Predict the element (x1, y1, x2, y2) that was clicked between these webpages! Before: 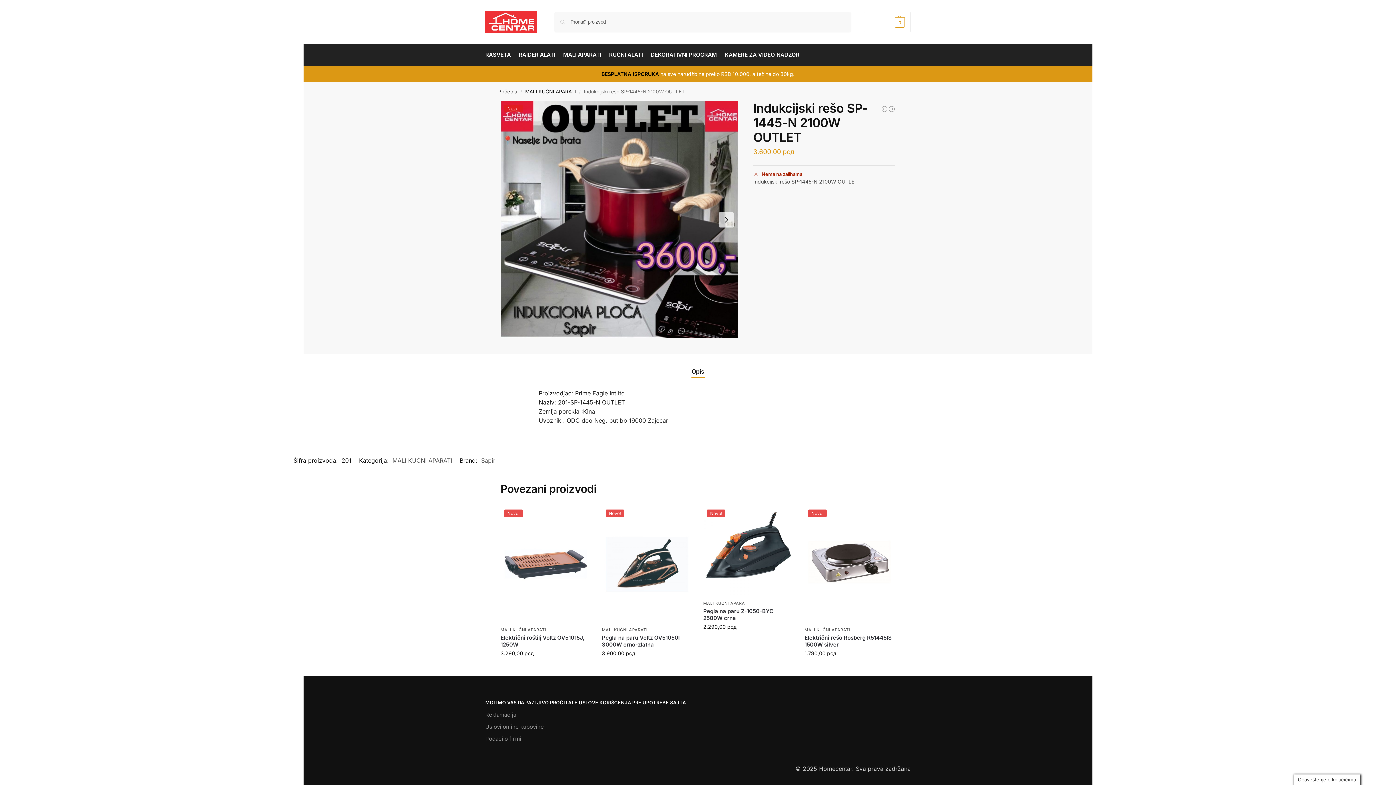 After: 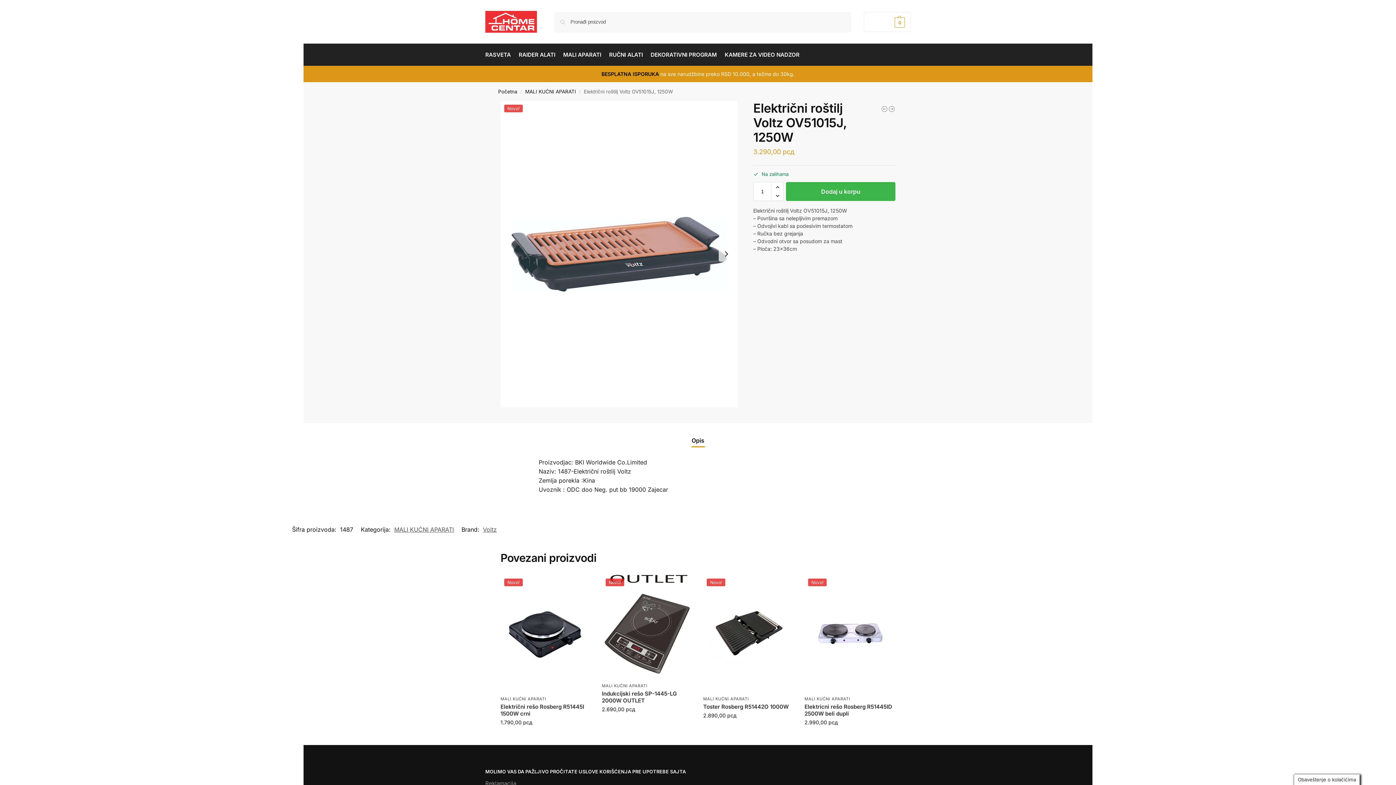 Action: bbox: (500, 634, 591, 648) label: Električni roštilj Voltz OV51015J, 1250W